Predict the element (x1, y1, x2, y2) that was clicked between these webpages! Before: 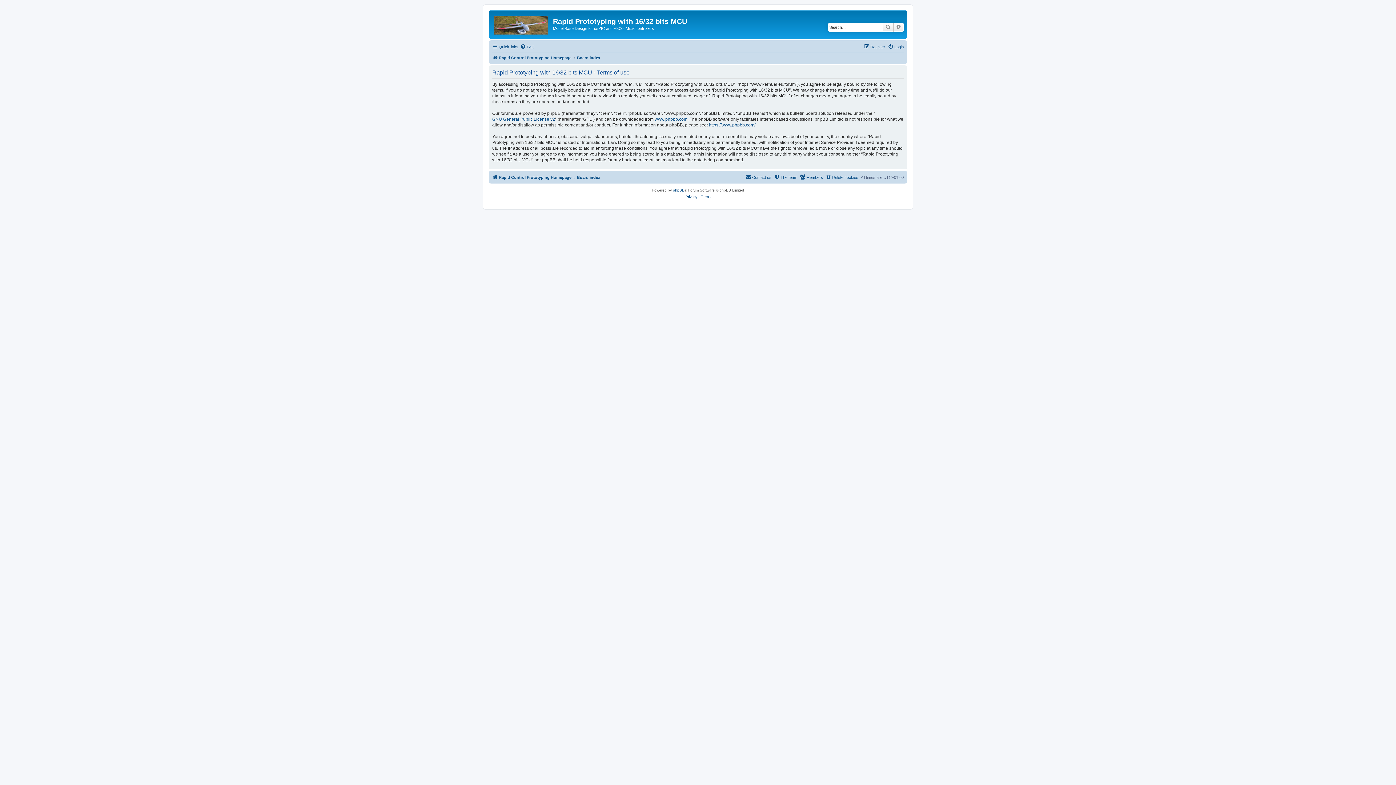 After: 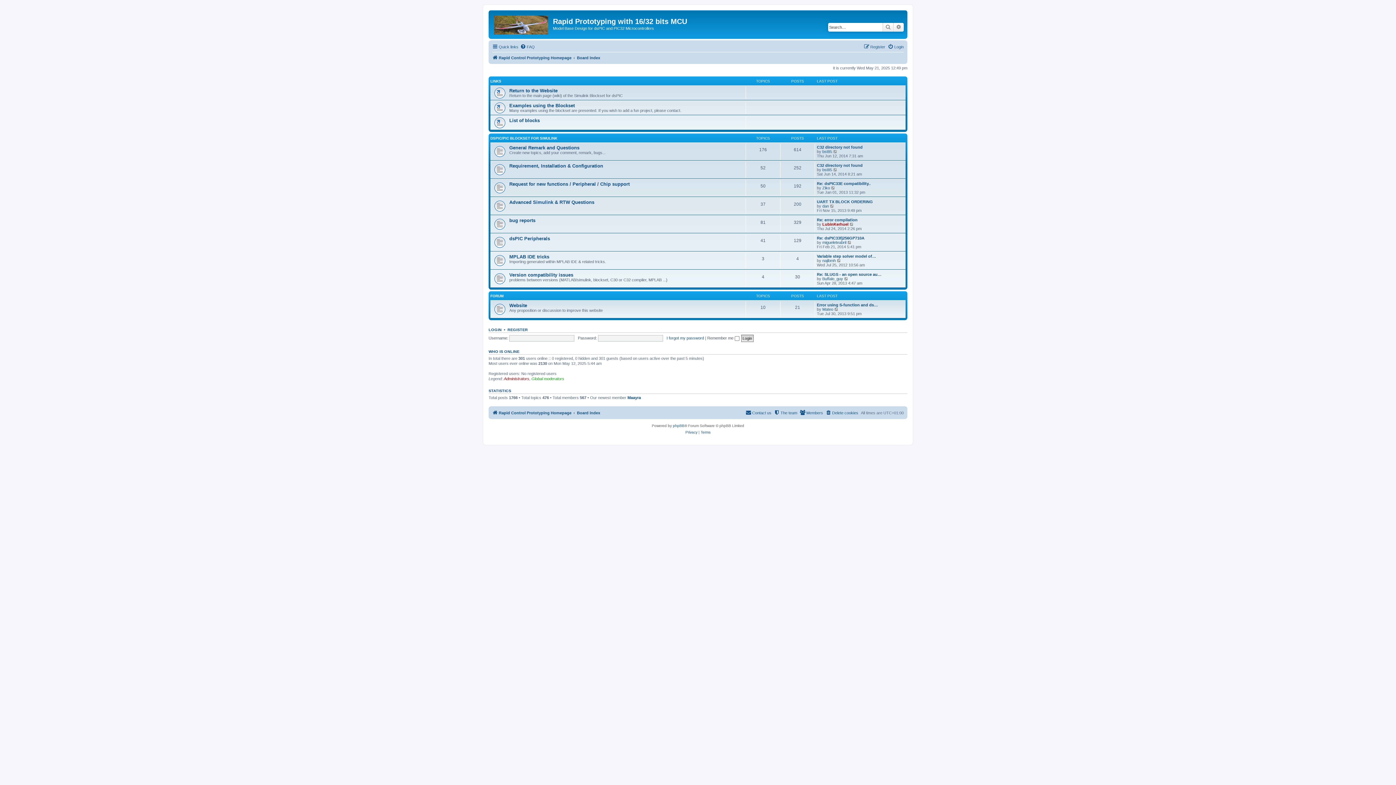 Action: bbox: (577, 172, 600, 181) label: Board index